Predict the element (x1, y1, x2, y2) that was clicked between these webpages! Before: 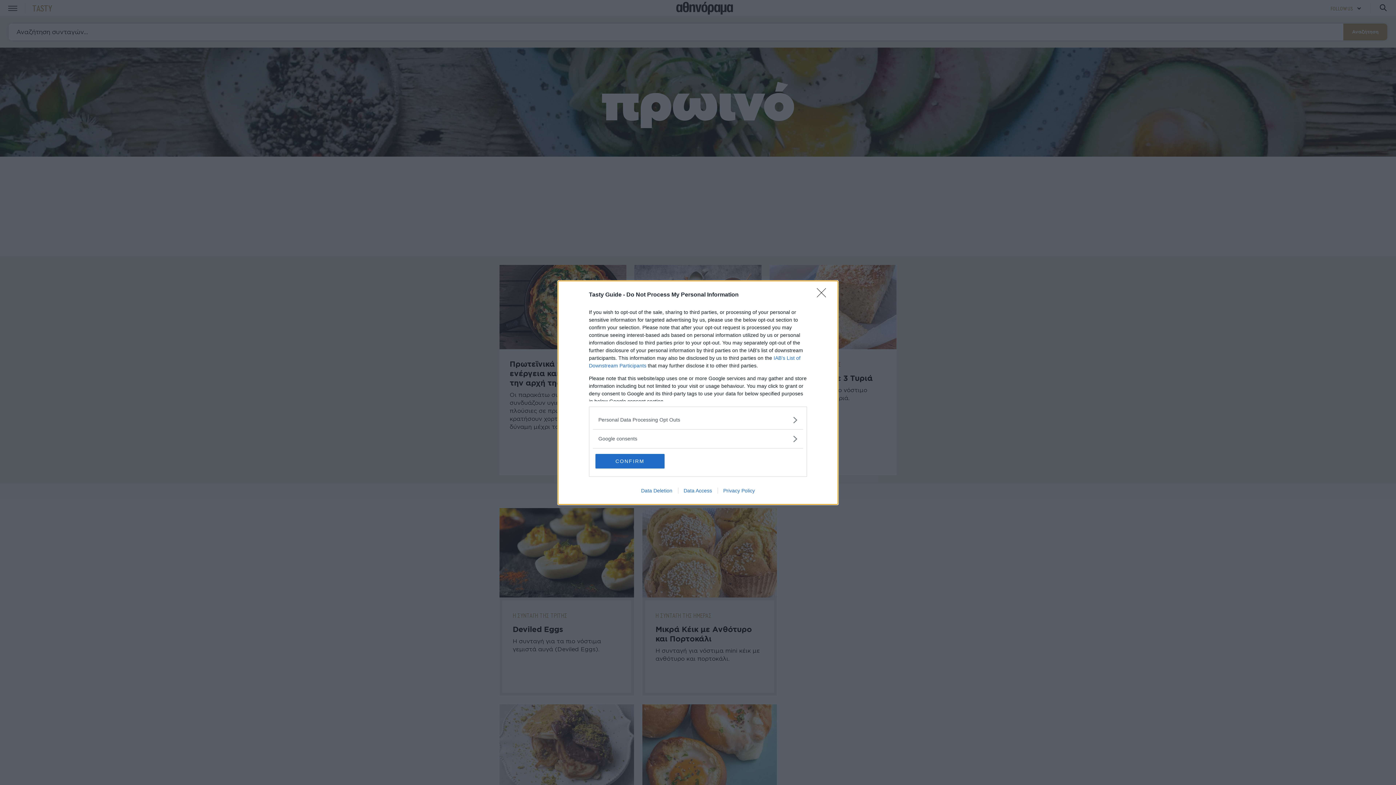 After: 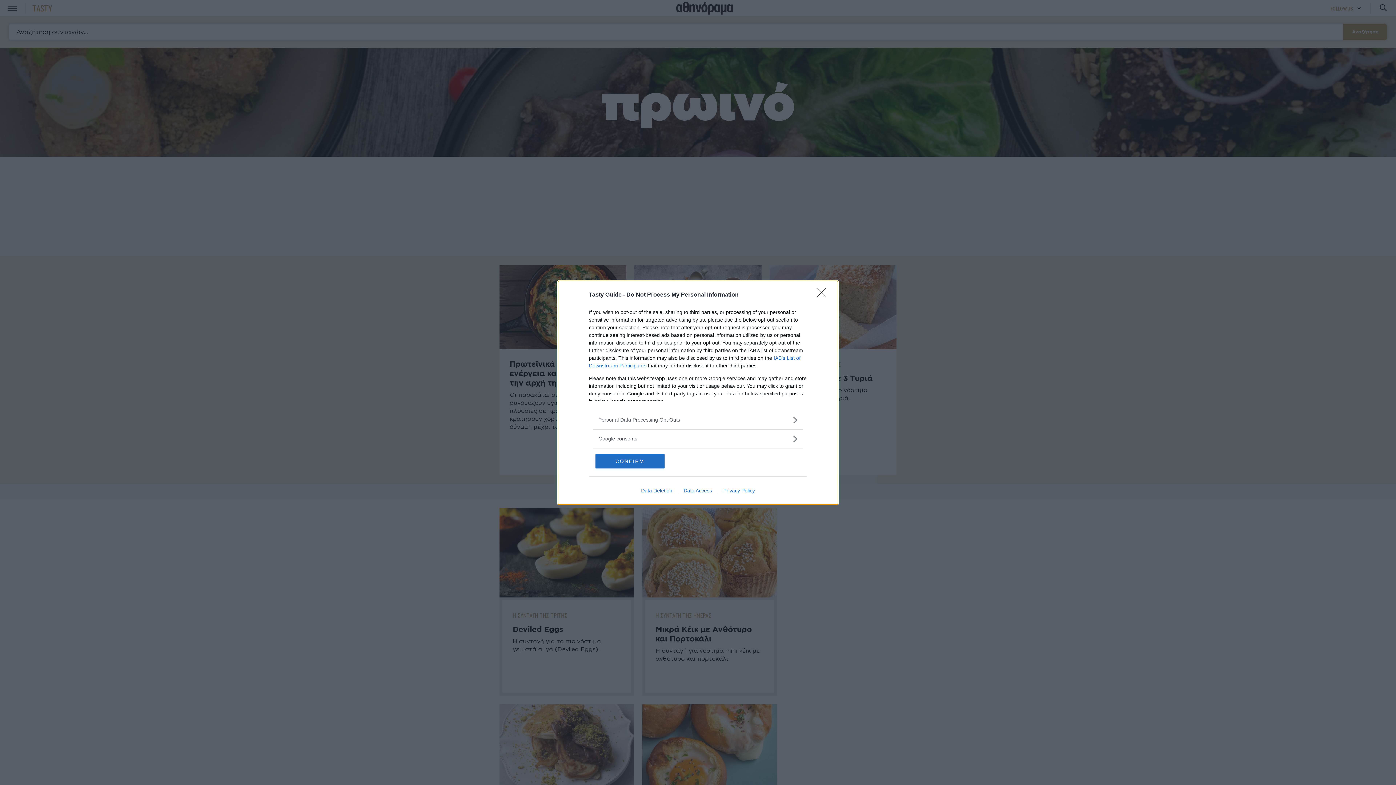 Action: bbox: (678, 487, 717, 493) label: Data Access